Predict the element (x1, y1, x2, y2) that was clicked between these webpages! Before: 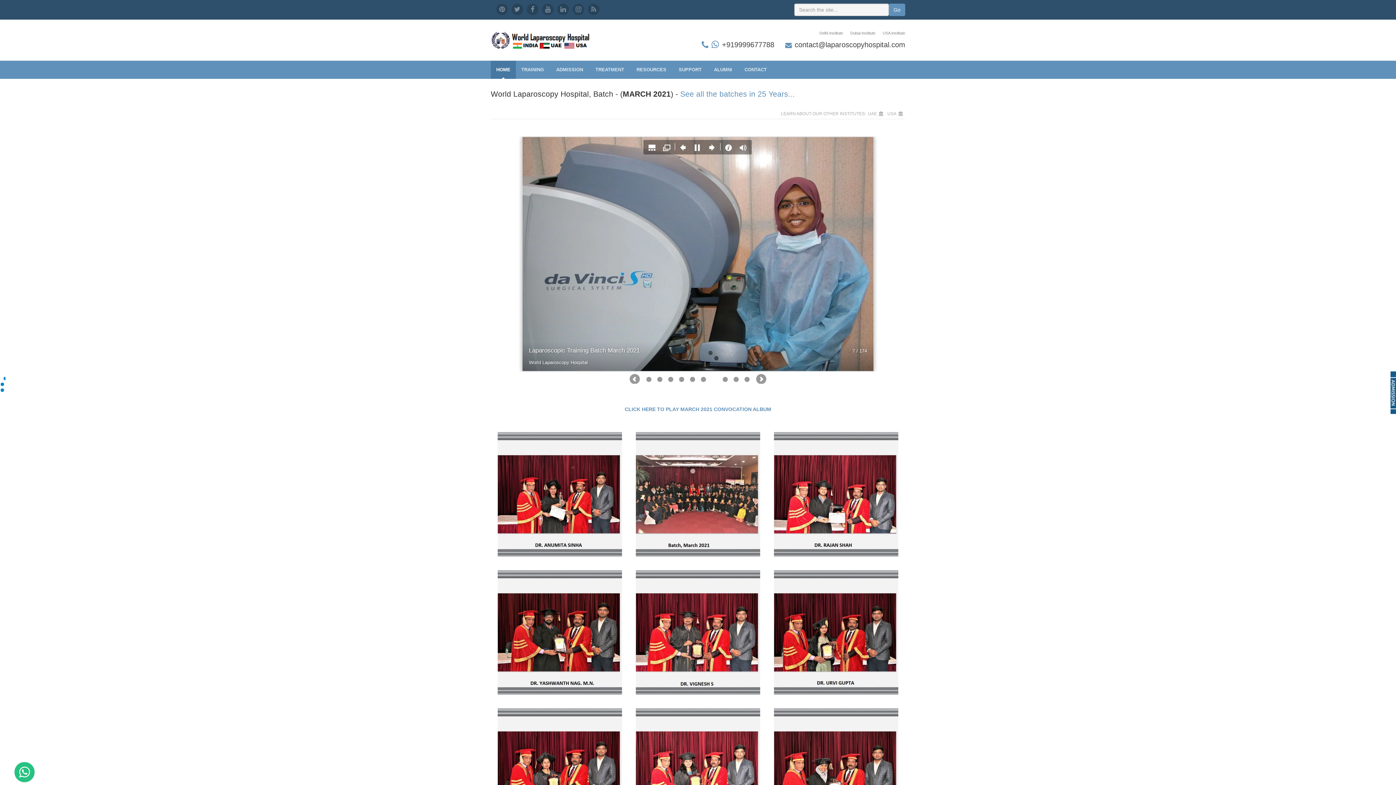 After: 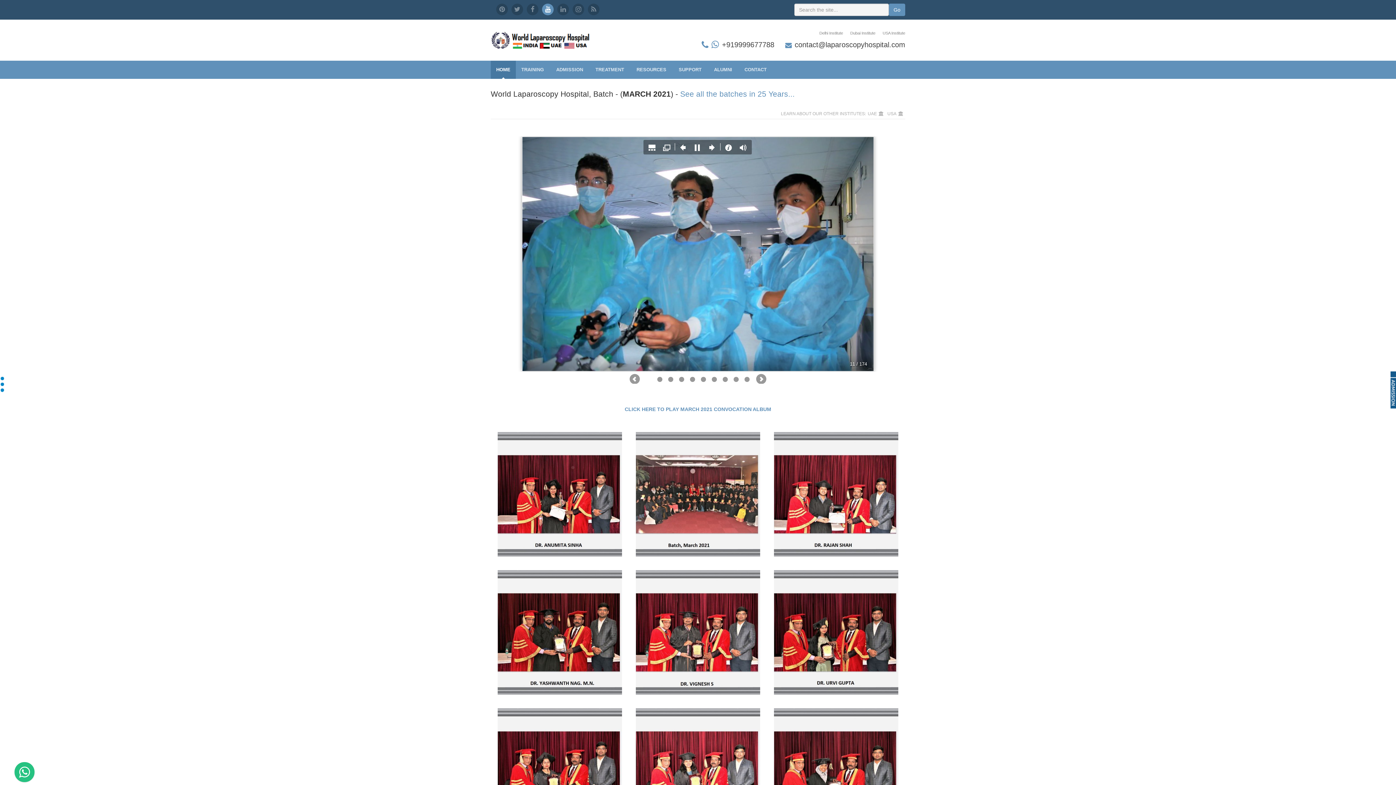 Action: bbox: (542, 3, 553, 15)